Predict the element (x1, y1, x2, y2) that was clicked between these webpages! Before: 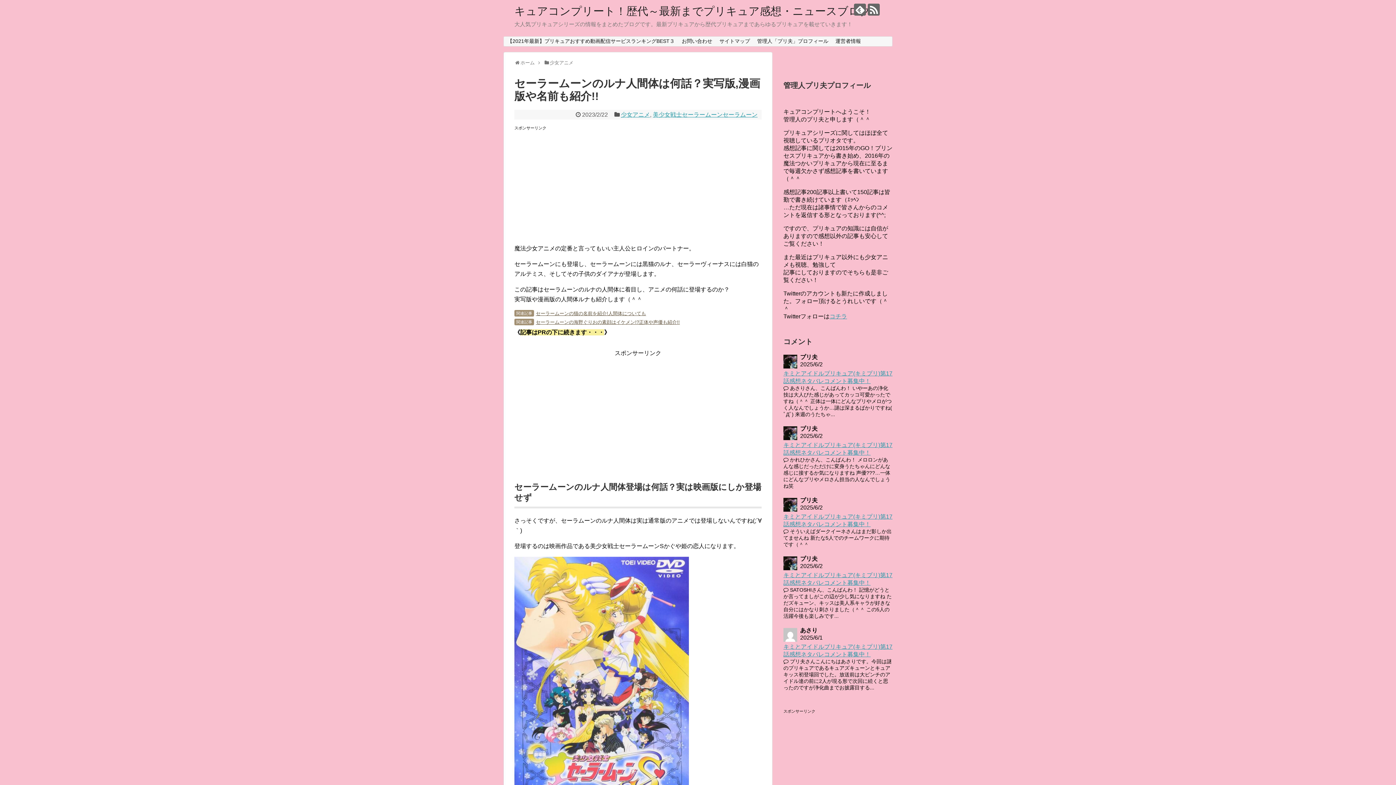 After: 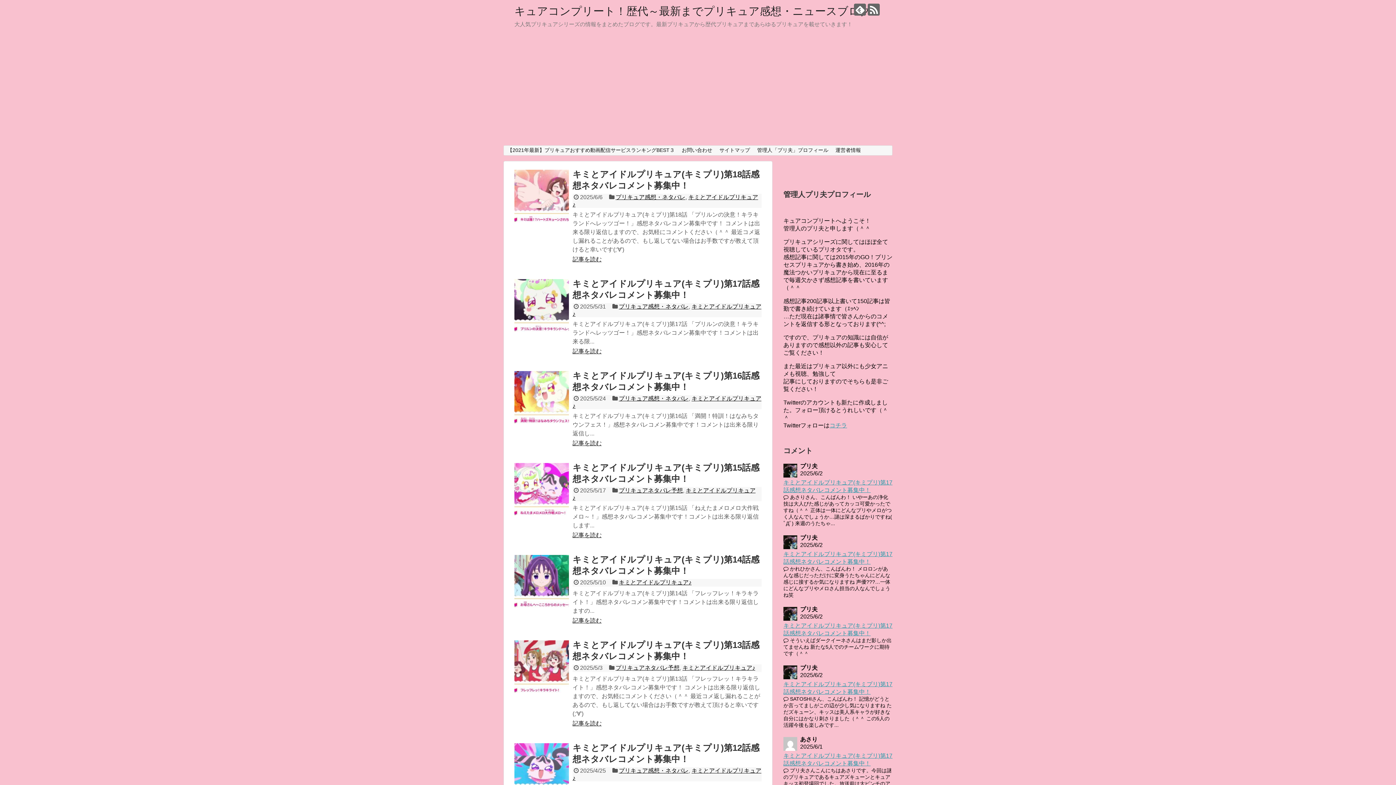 Action: label: ホーム bbox: (520, 60, 534, 65)